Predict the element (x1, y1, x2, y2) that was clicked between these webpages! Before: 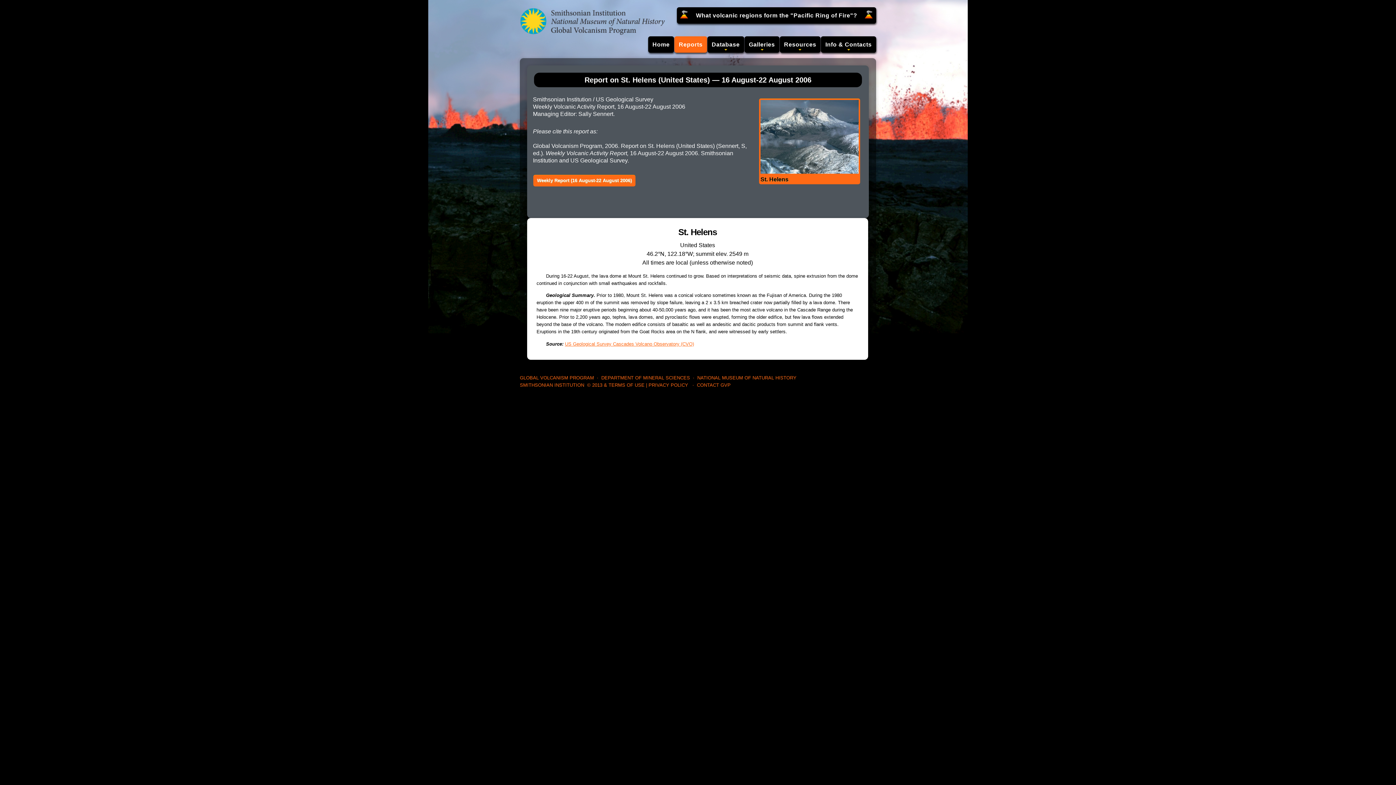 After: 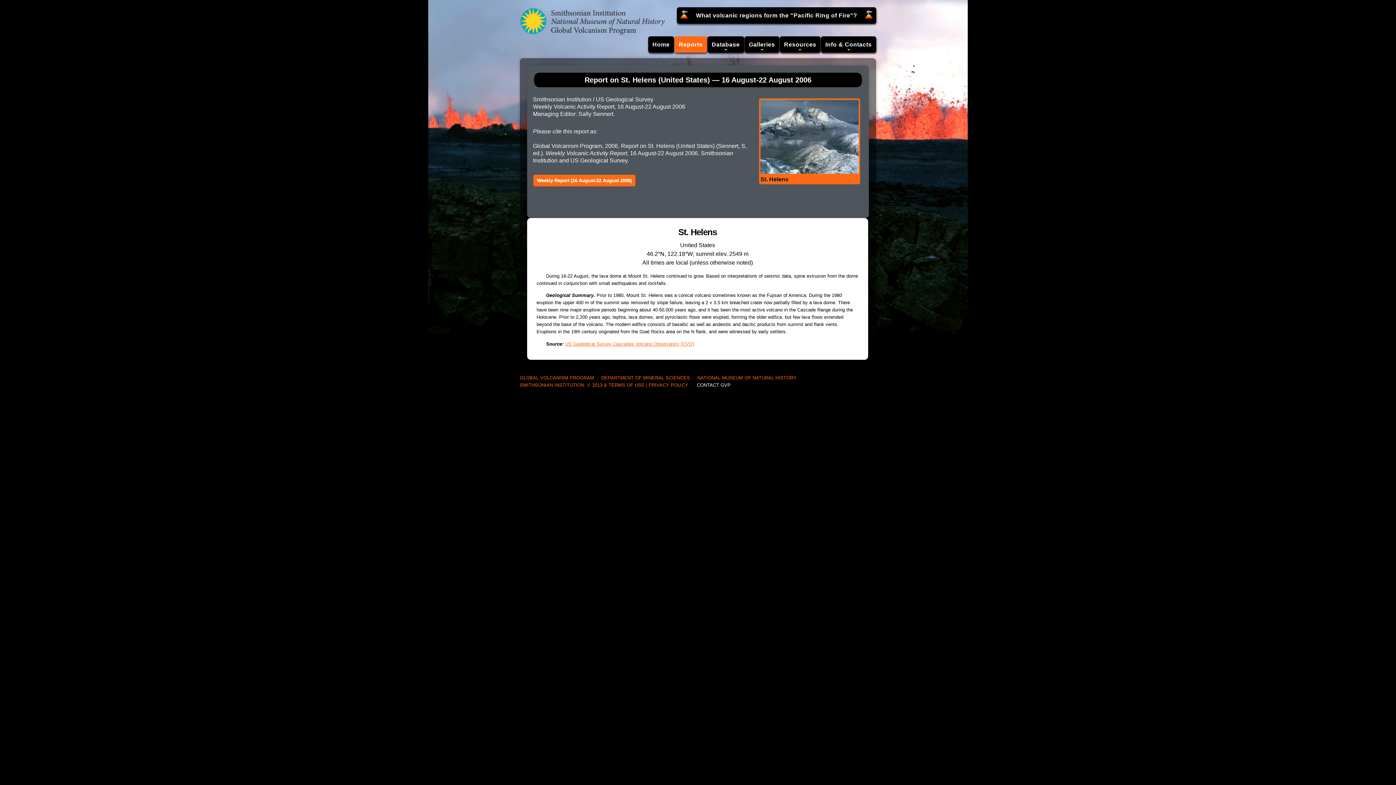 Action: bbox: (697, 382, 730, 387) label: CONTACT GVP